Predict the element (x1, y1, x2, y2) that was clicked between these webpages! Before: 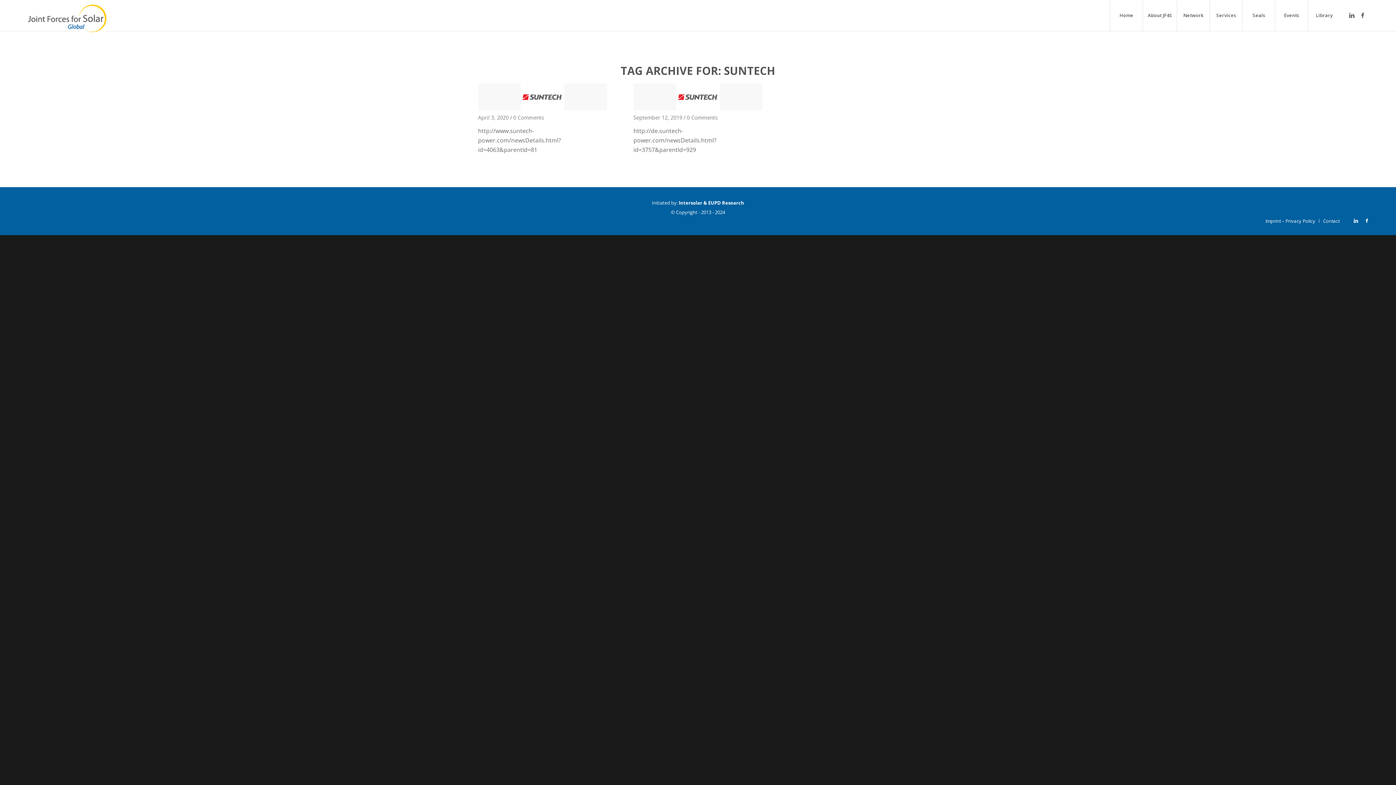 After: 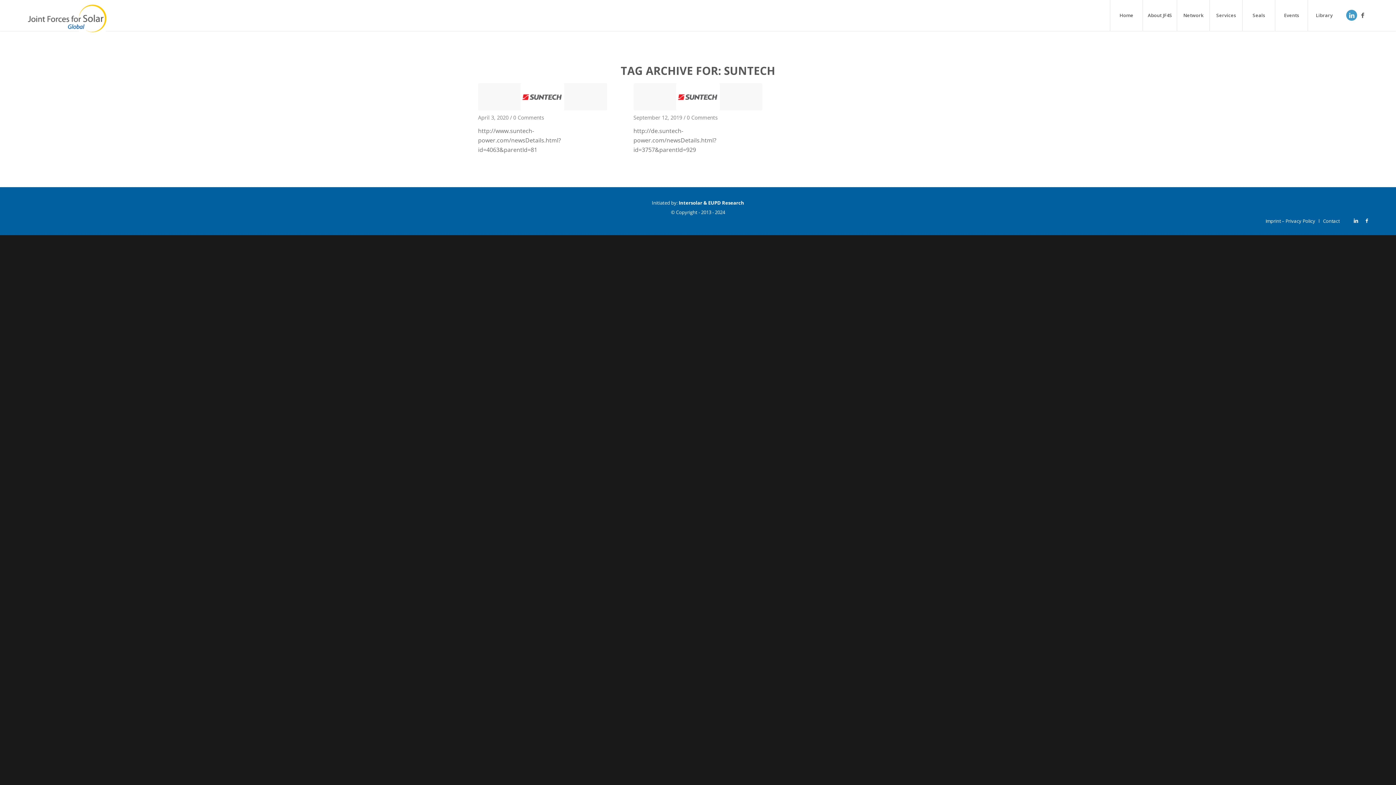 Action: bbox: (1346, 9, 1357, 20) label: Link to LinkedIn